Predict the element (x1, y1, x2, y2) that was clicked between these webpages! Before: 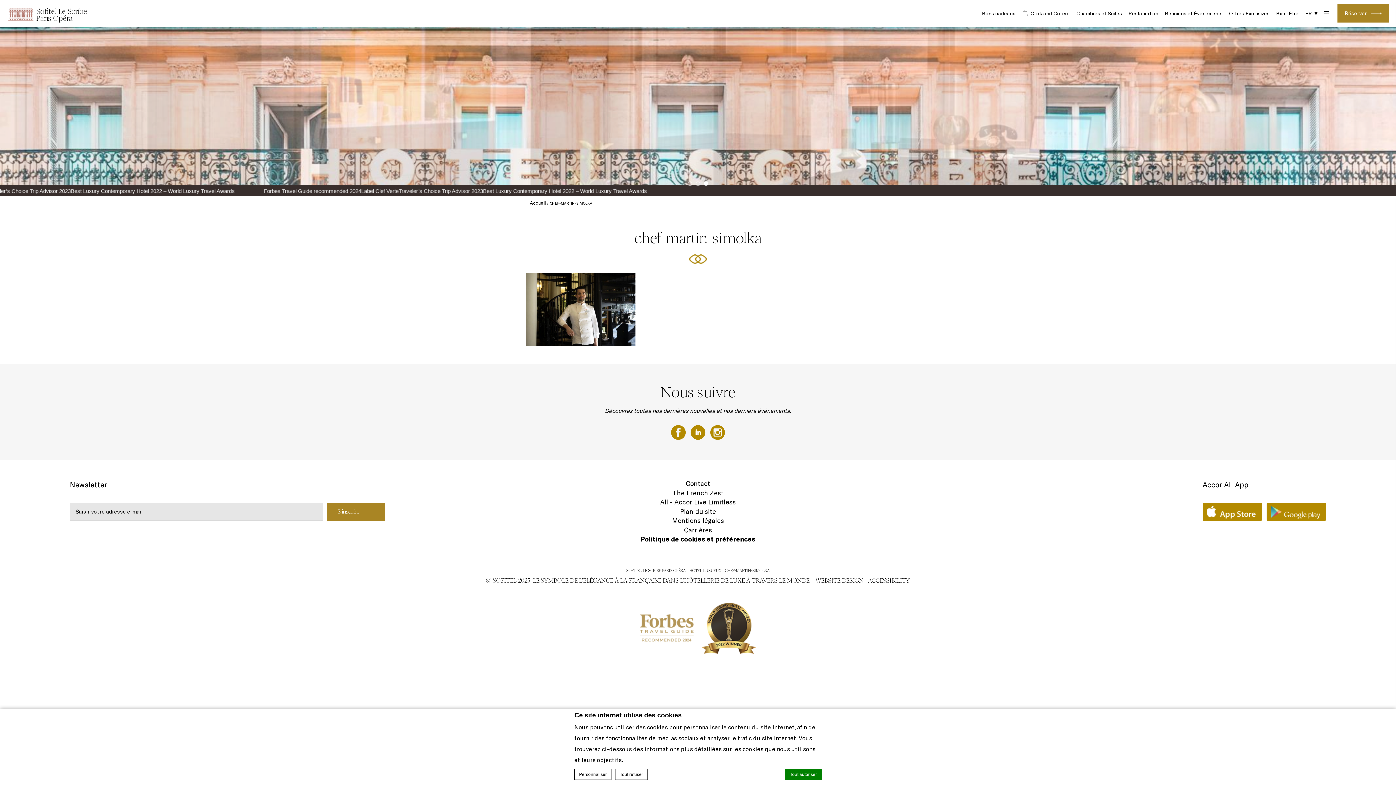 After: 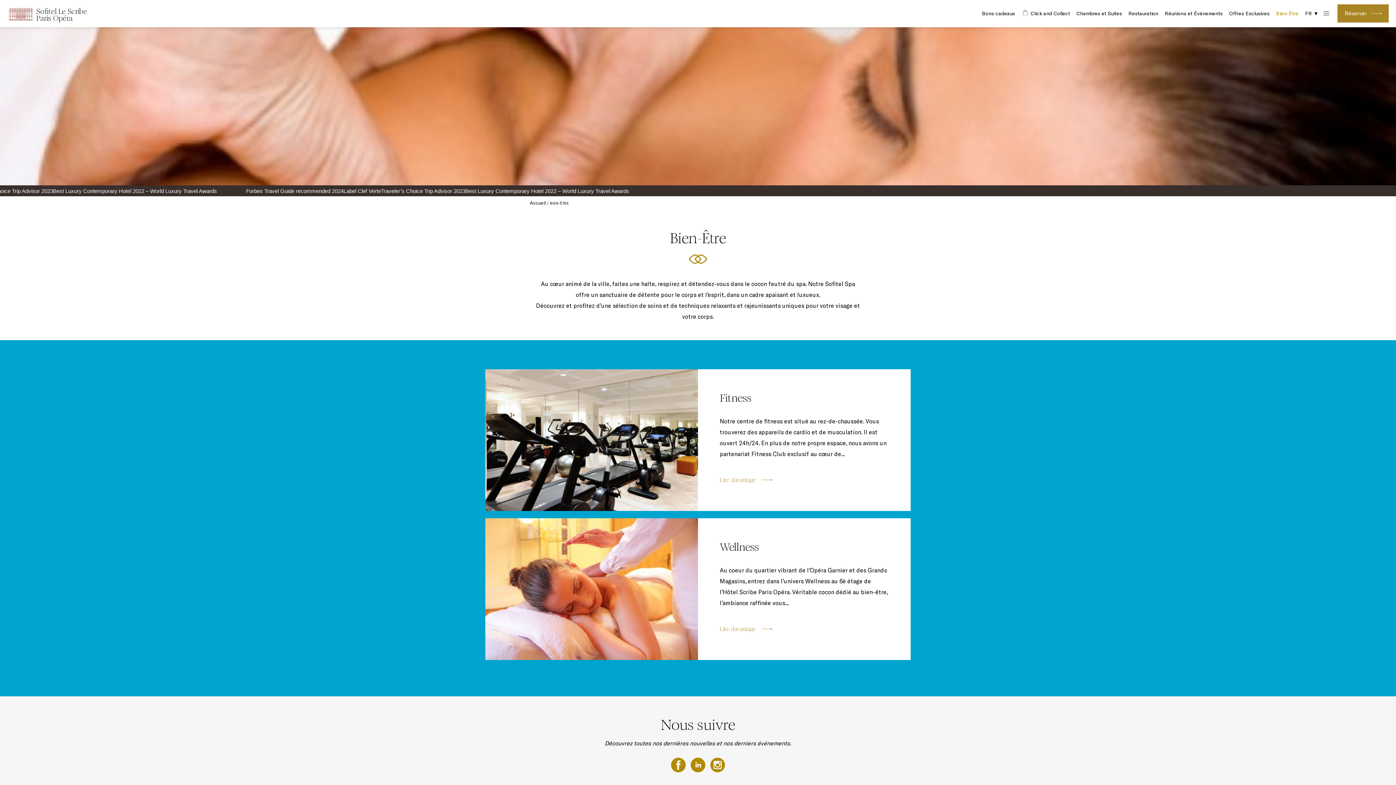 Action: label: Bien-Être bbox: (1273, 0, 1301, 27)